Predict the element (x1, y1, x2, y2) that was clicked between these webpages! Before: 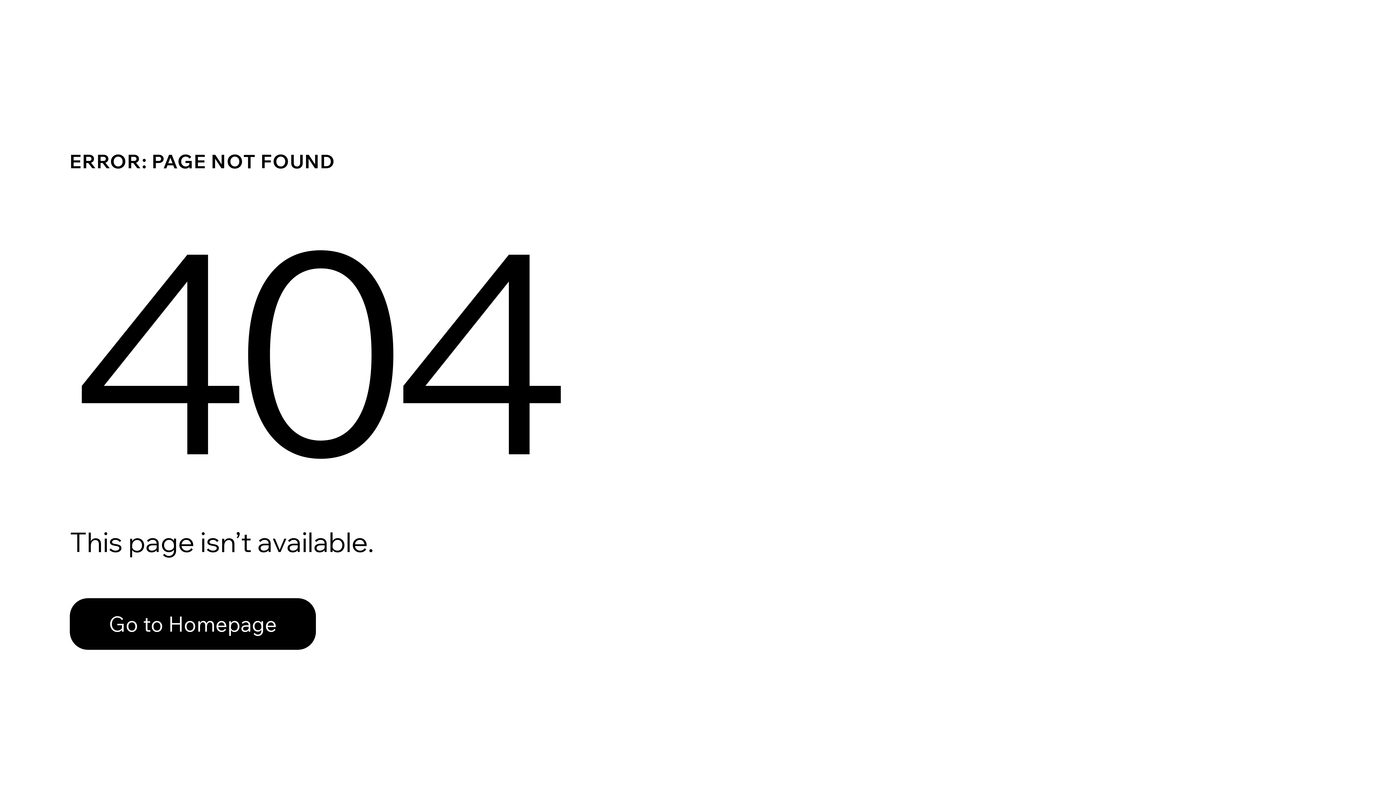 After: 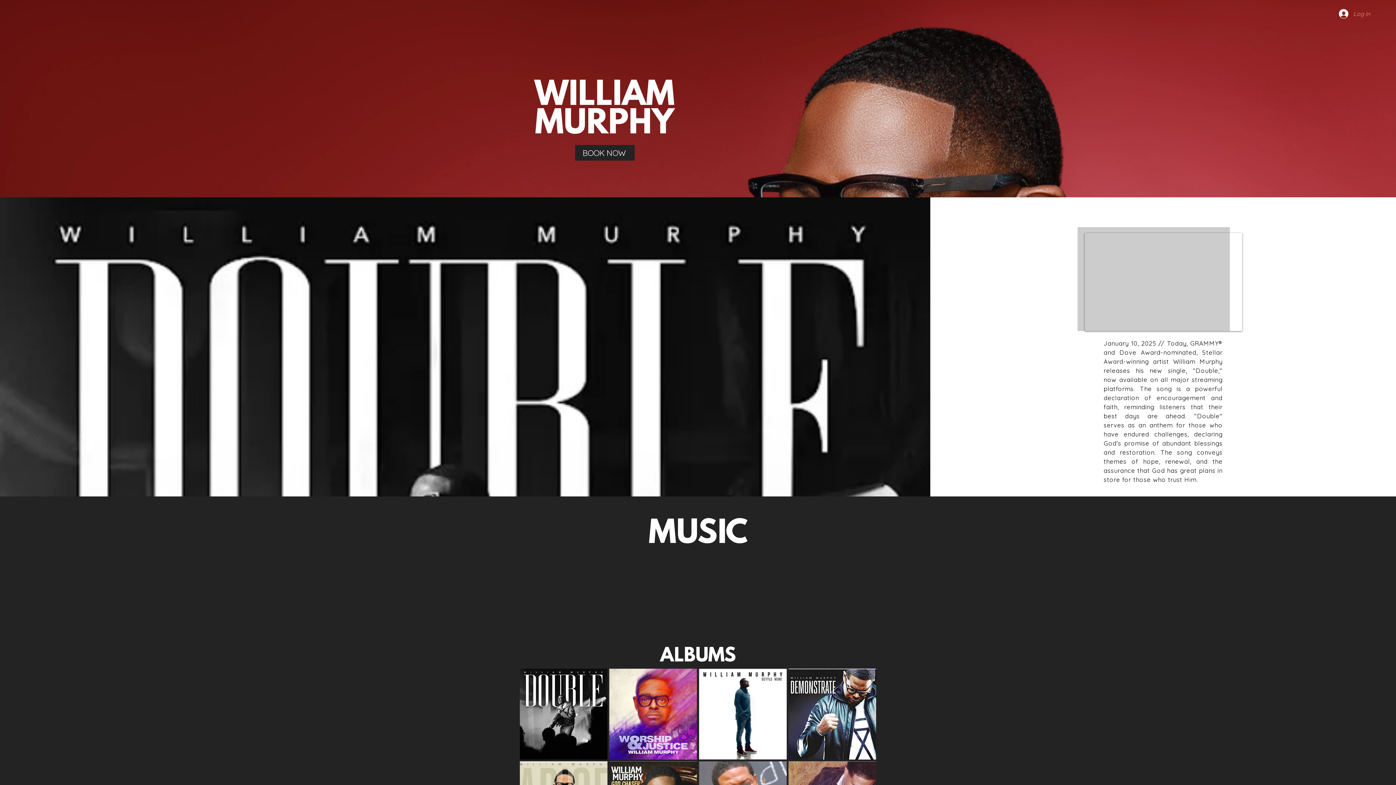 Action: label: Go to Homepage bbox: (69, 598, 316, 650)